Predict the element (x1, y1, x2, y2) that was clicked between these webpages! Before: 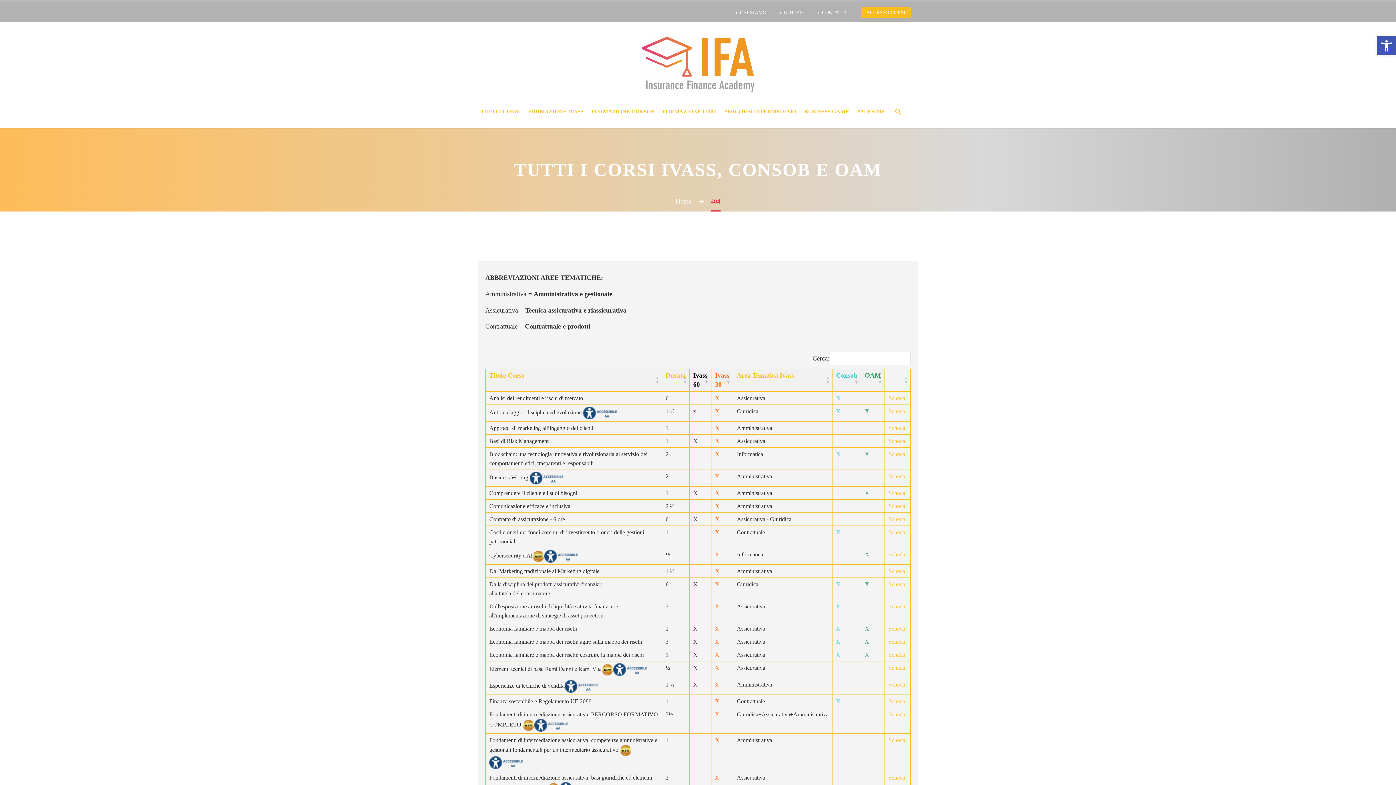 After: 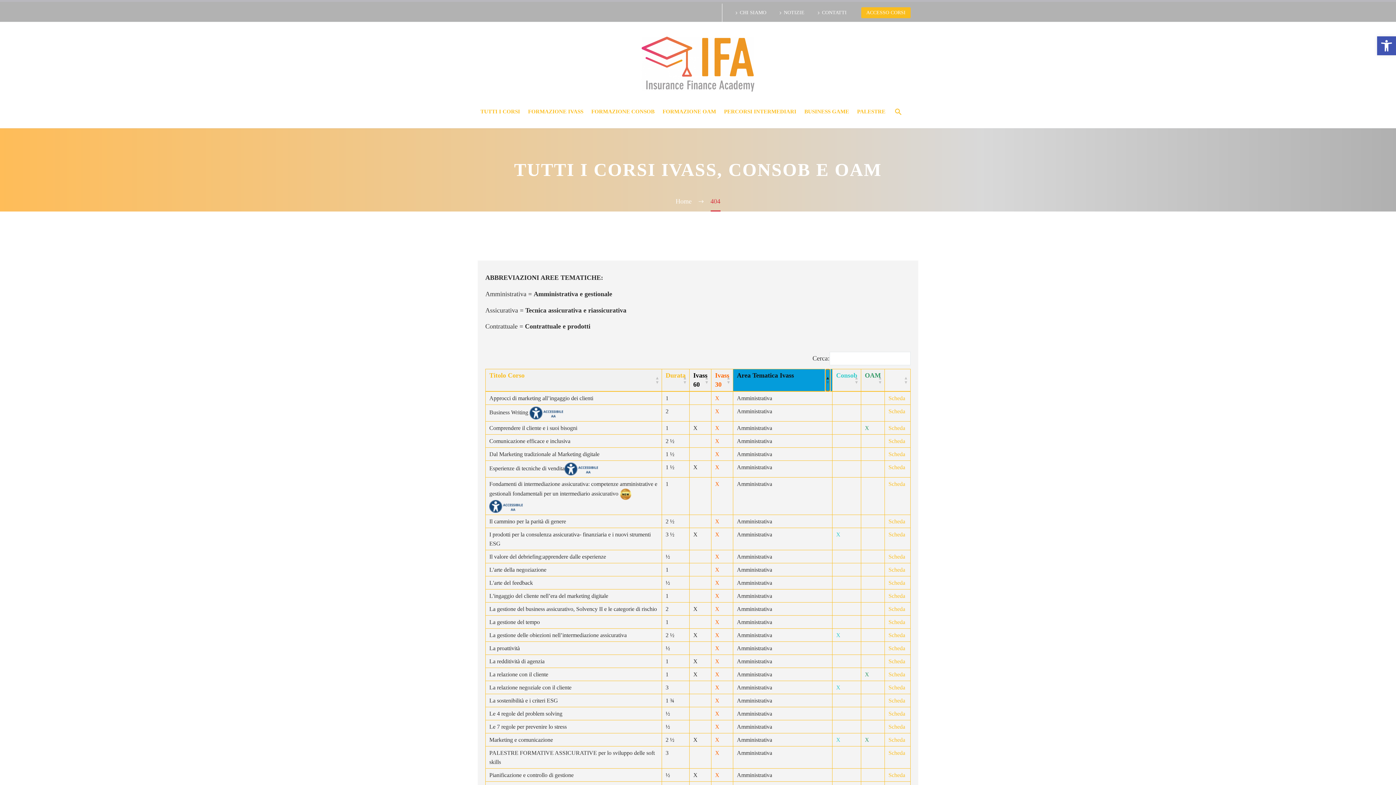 Action: bbox: (825, 369, 830, 391) label: Area Tematica Ivass: Activate to sort